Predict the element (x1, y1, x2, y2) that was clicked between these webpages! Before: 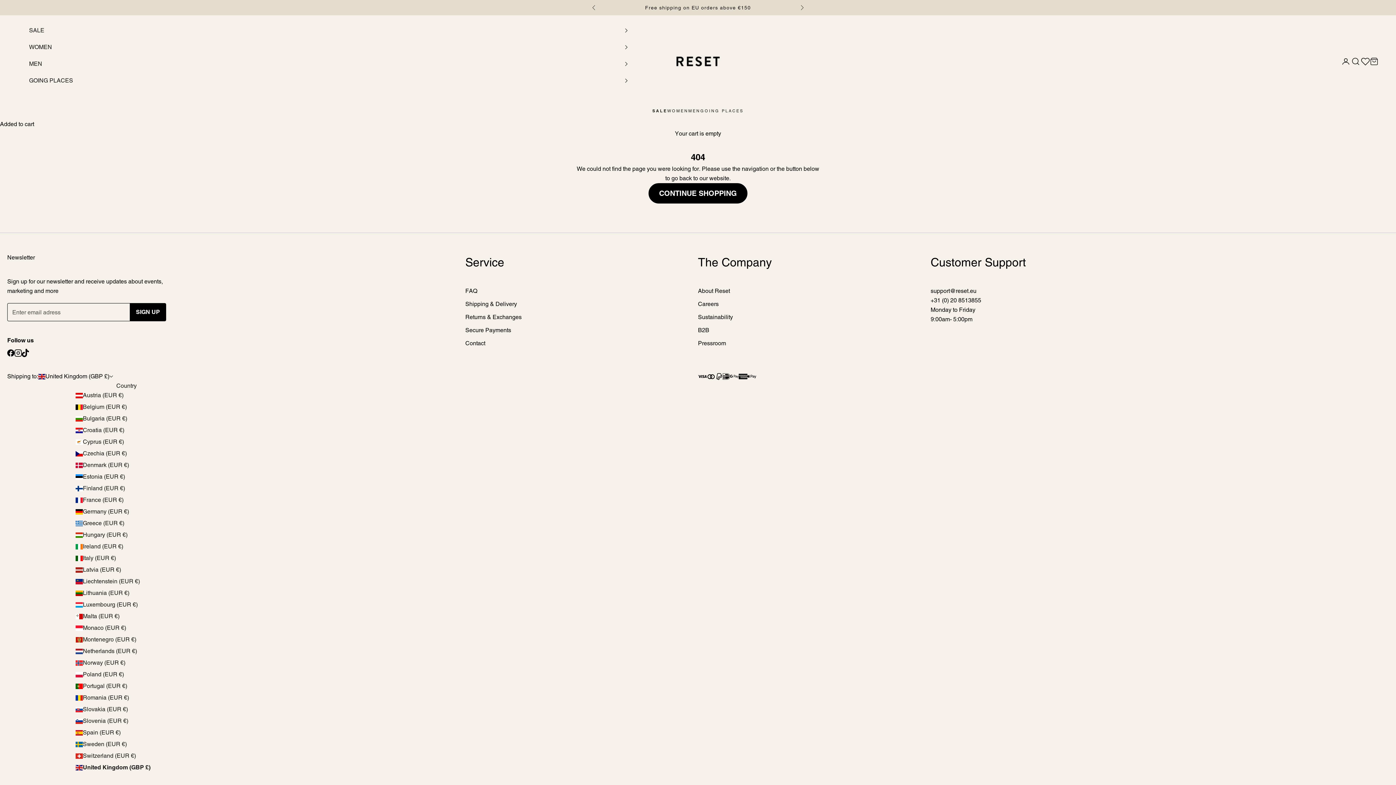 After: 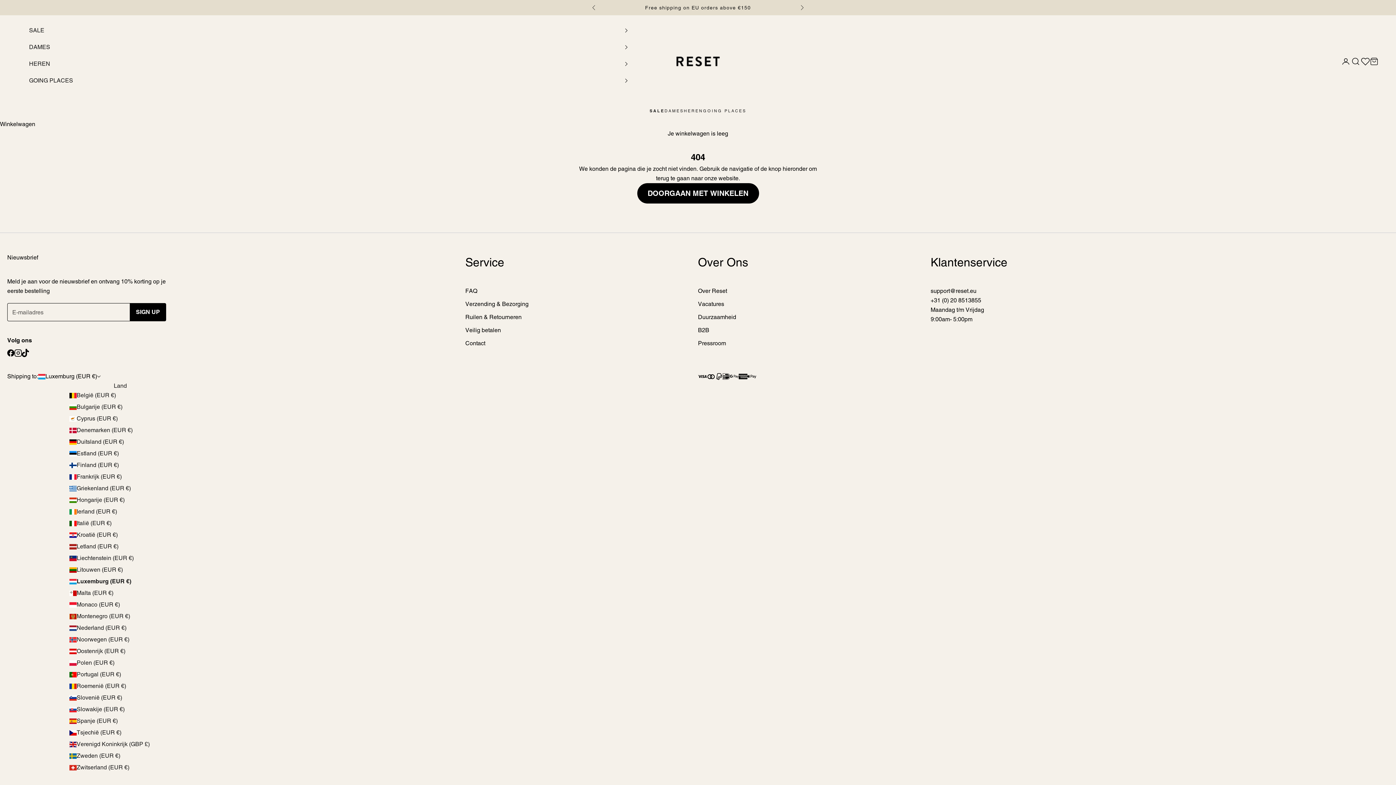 Action: label: Luxembourg (EUR €) bbox: (75, 600, 177, 609)